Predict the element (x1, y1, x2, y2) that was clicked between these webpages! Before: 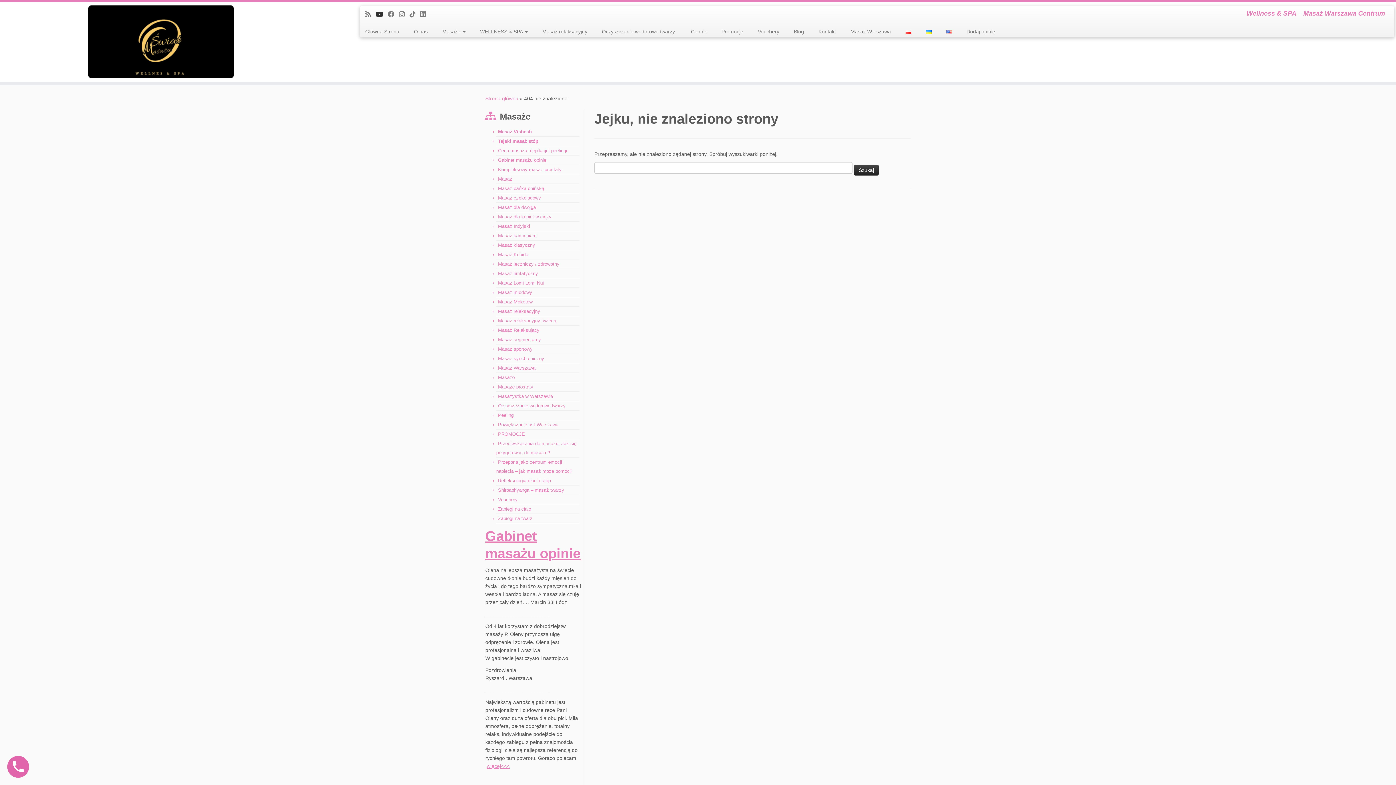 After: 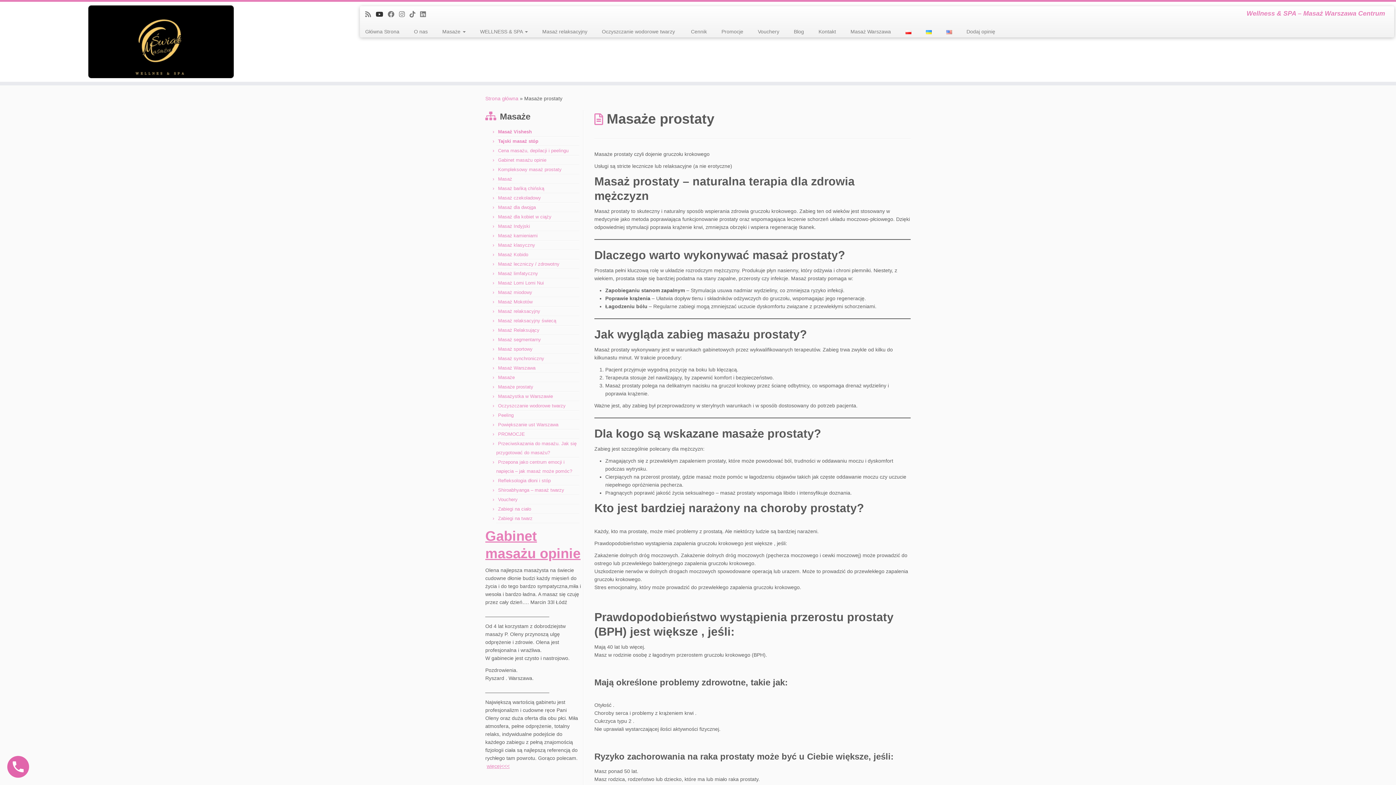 Action: label: Masaże prostaty bbox: (498, 384, 533, 389)